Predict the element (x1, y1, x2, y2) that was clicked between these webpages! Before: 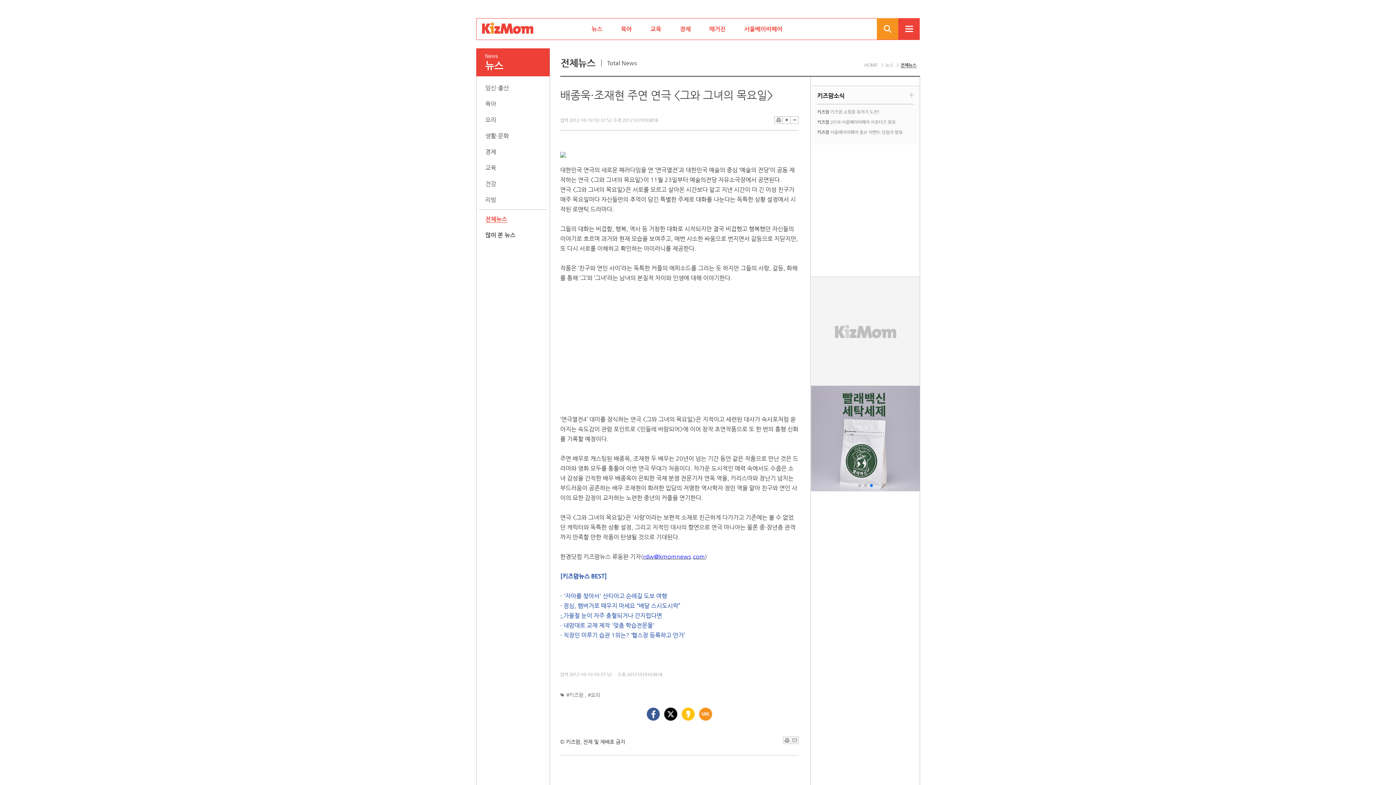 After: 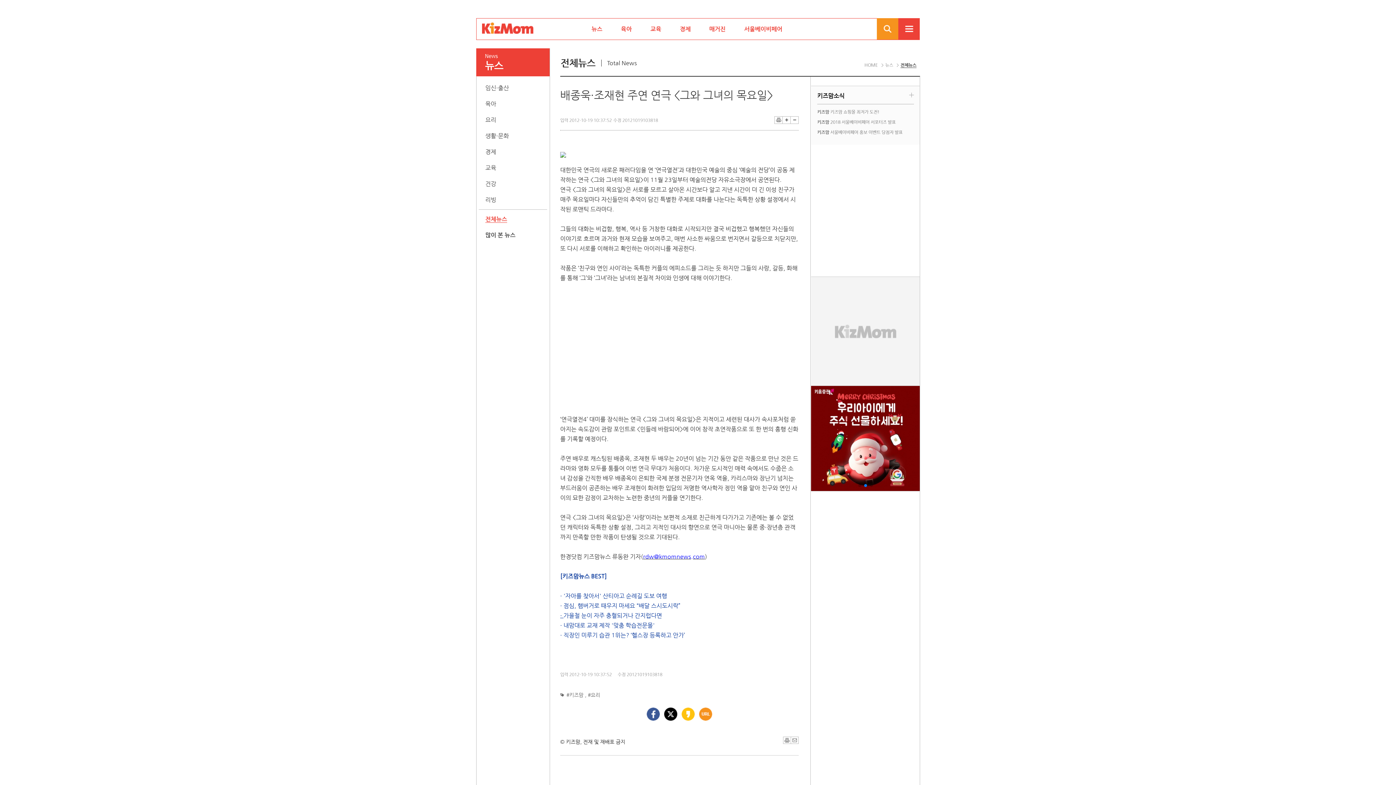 Action: label: '자아를 찾아서' 산티아고 순례길 도보 여행 bbox: (563, 592, 667, 599)